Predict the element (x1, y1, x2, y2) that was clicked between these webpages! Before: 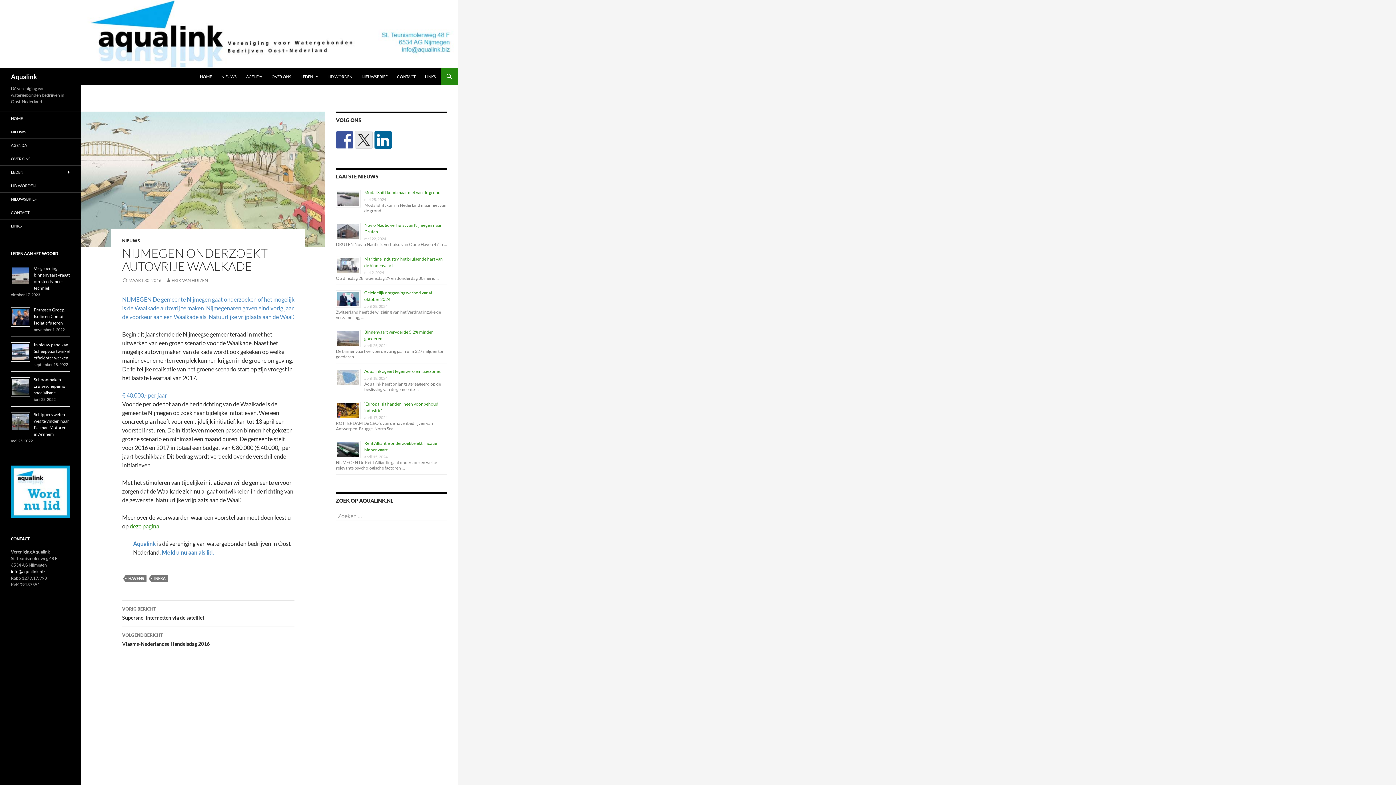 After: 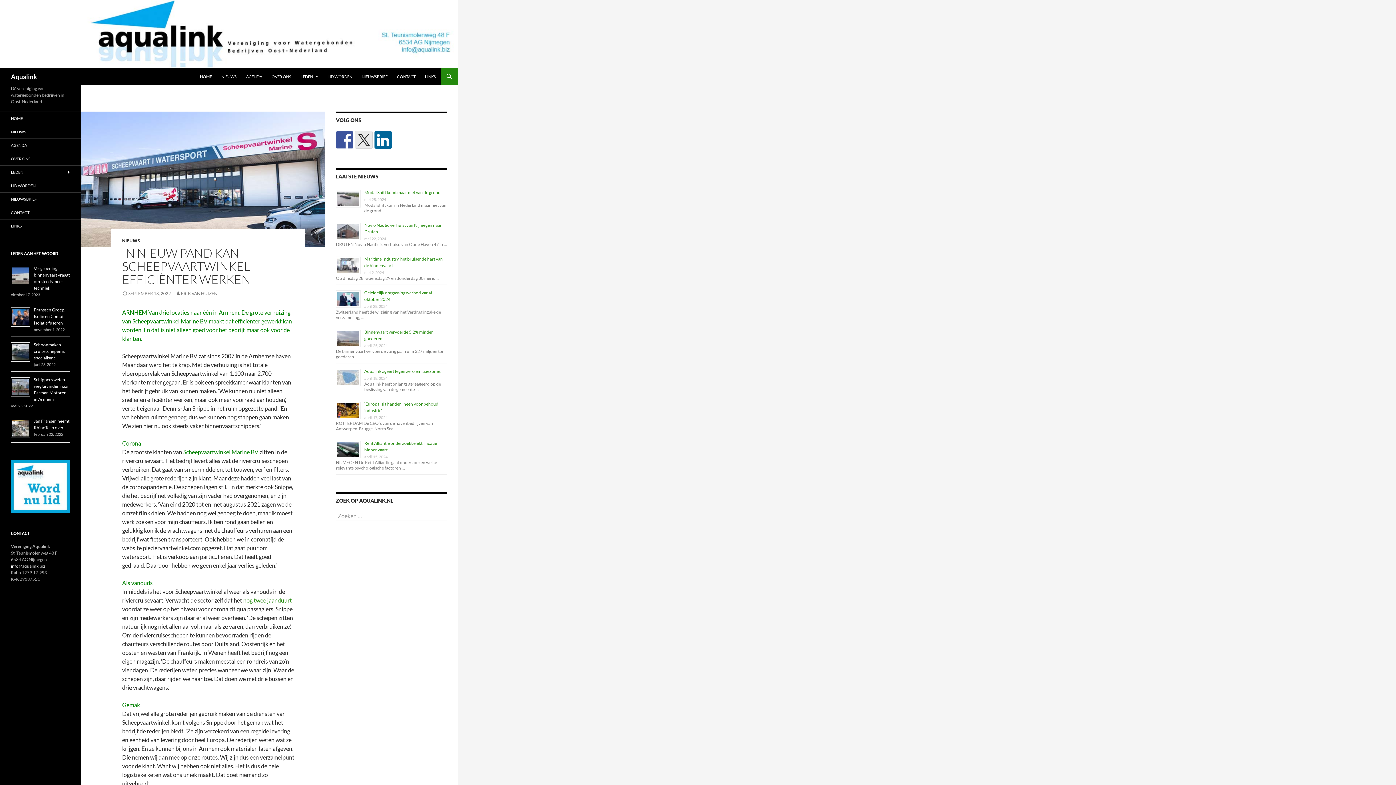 Action: bbox: (33, 342, 69, 360) label: In nieuw pand kan Scheepvaartwinkel efficiënter werken